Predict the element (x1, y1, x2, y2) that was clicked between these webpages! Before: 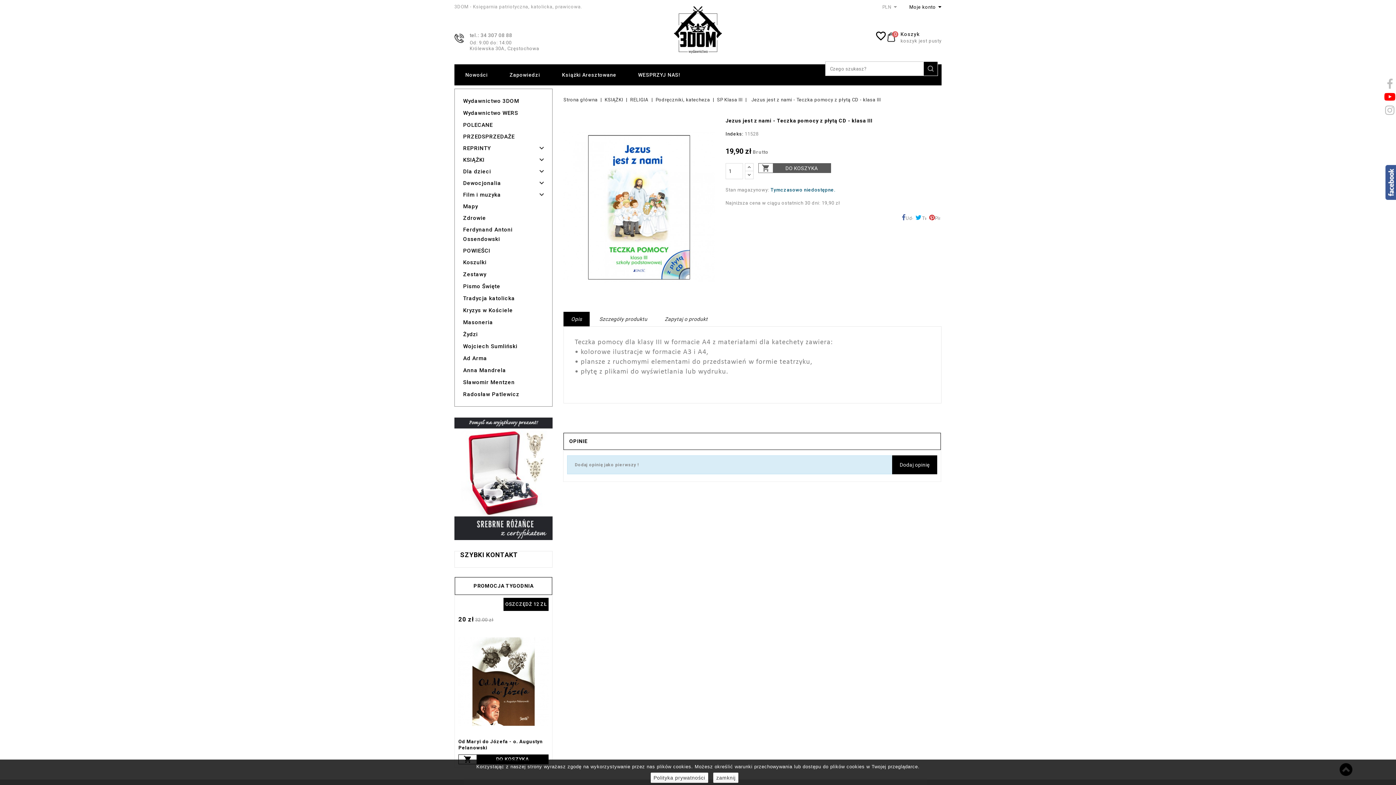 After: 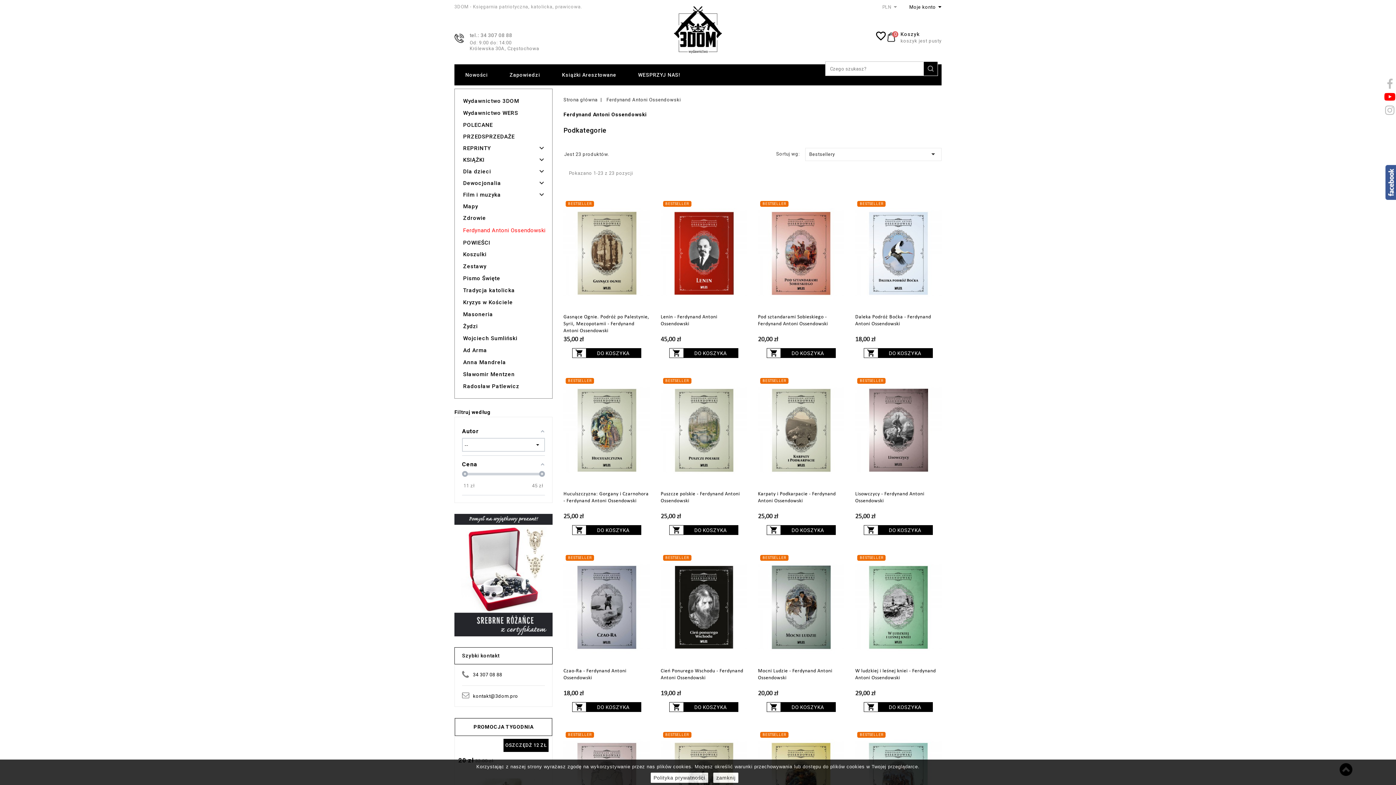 Action: bbox: (463, 225, 546, 244) label: Ferdynand Antoni Ossendowski